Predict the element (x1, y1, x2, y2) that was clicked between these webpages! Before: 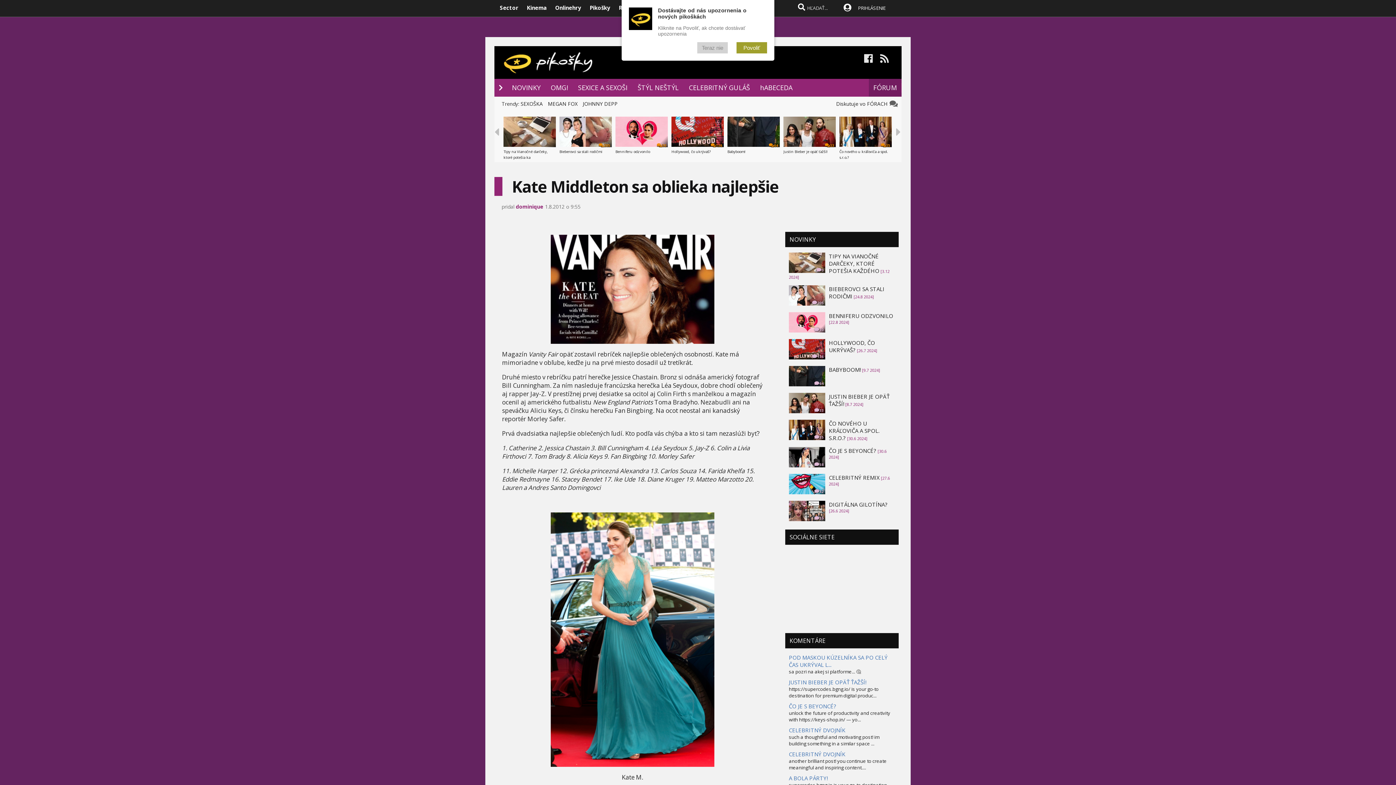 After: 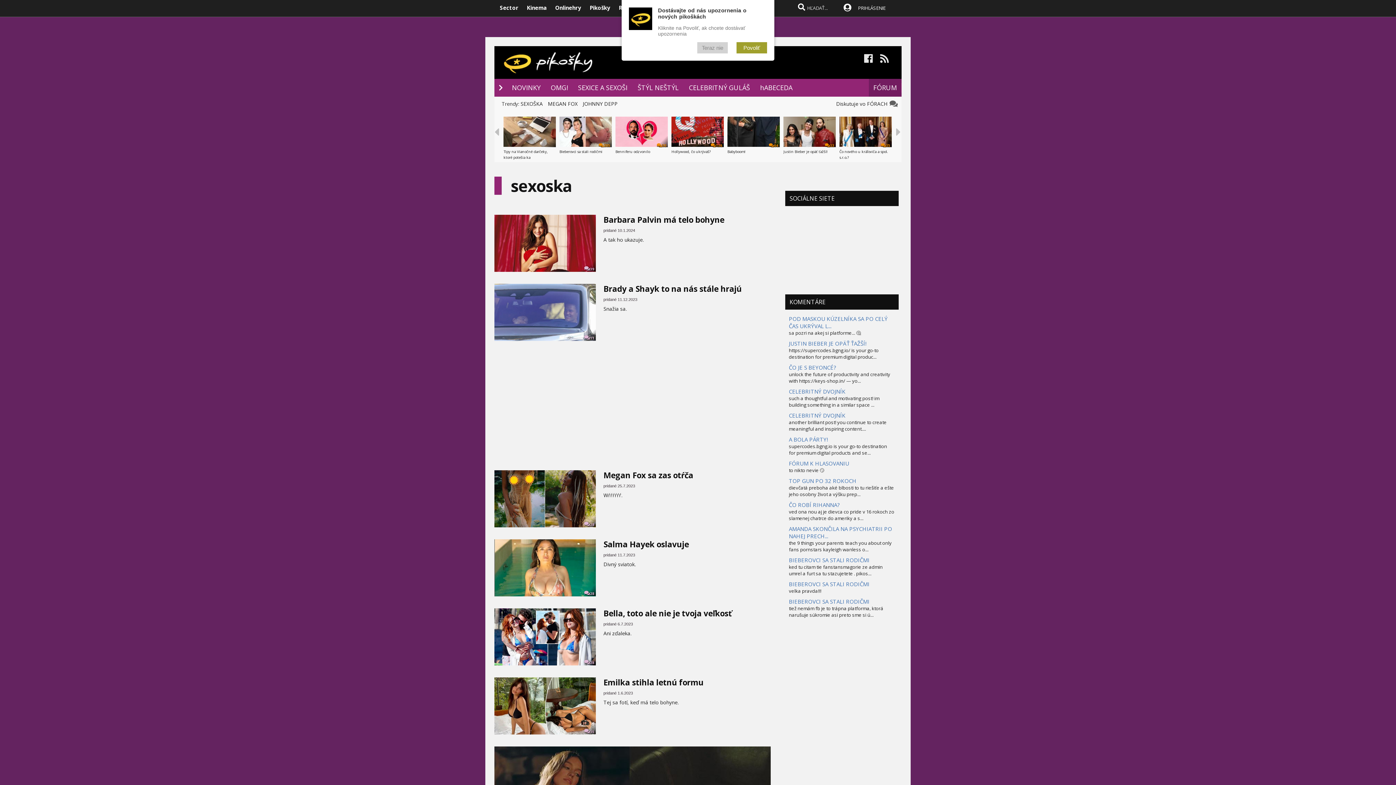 Action: label: SEXOŠKA bbox: (520, 100, 542, 107)